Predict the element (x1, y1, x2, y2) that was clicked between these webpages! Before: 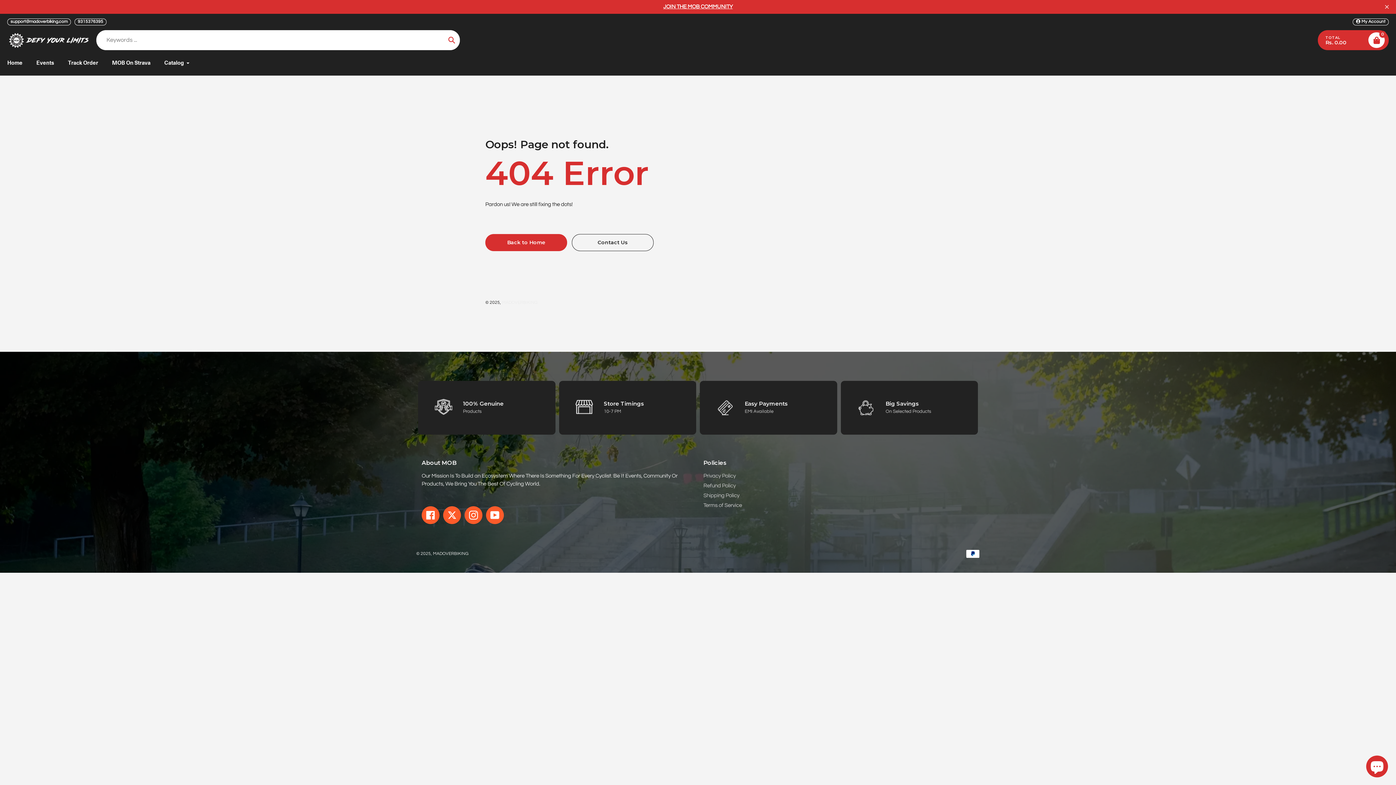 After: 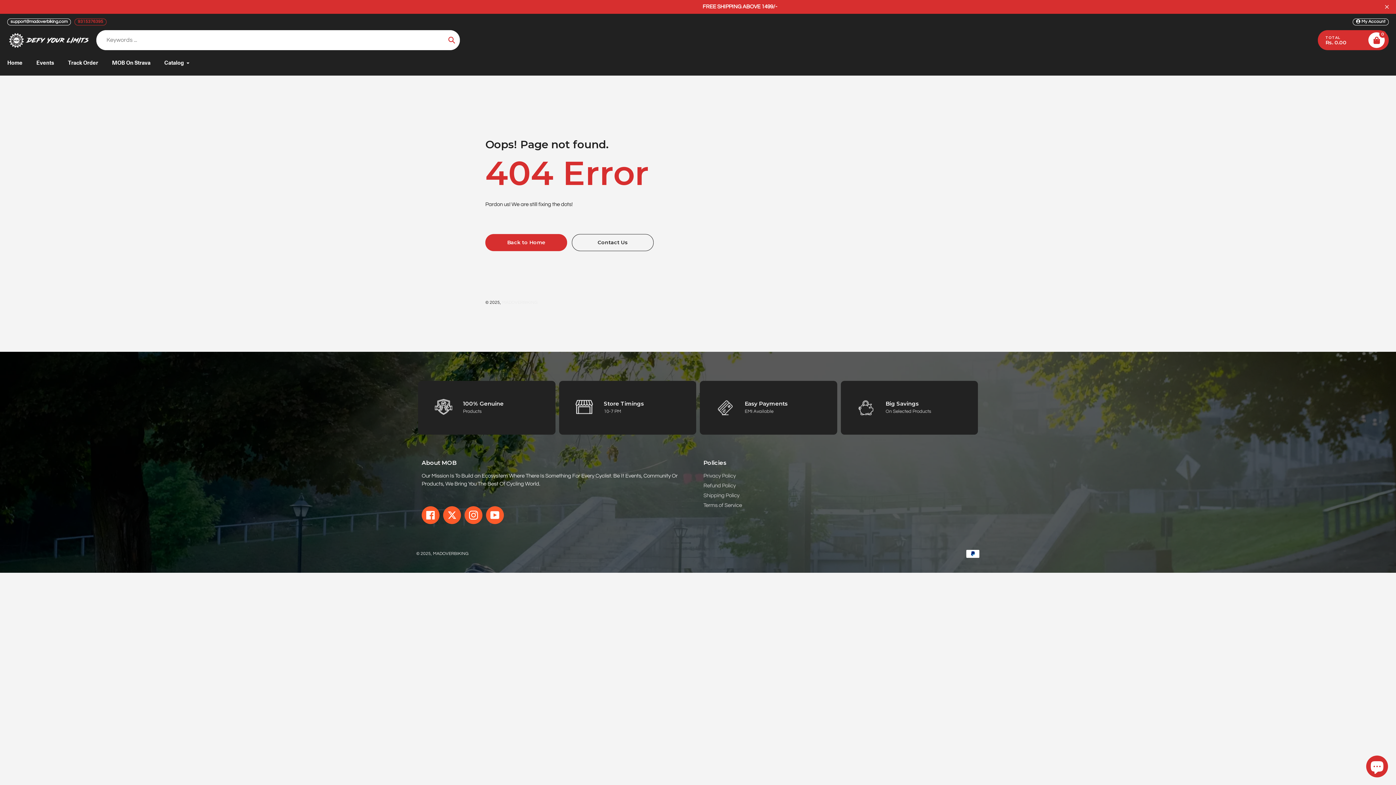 Action: label: 9315376395 bbox: (74, 18, 106, 25)